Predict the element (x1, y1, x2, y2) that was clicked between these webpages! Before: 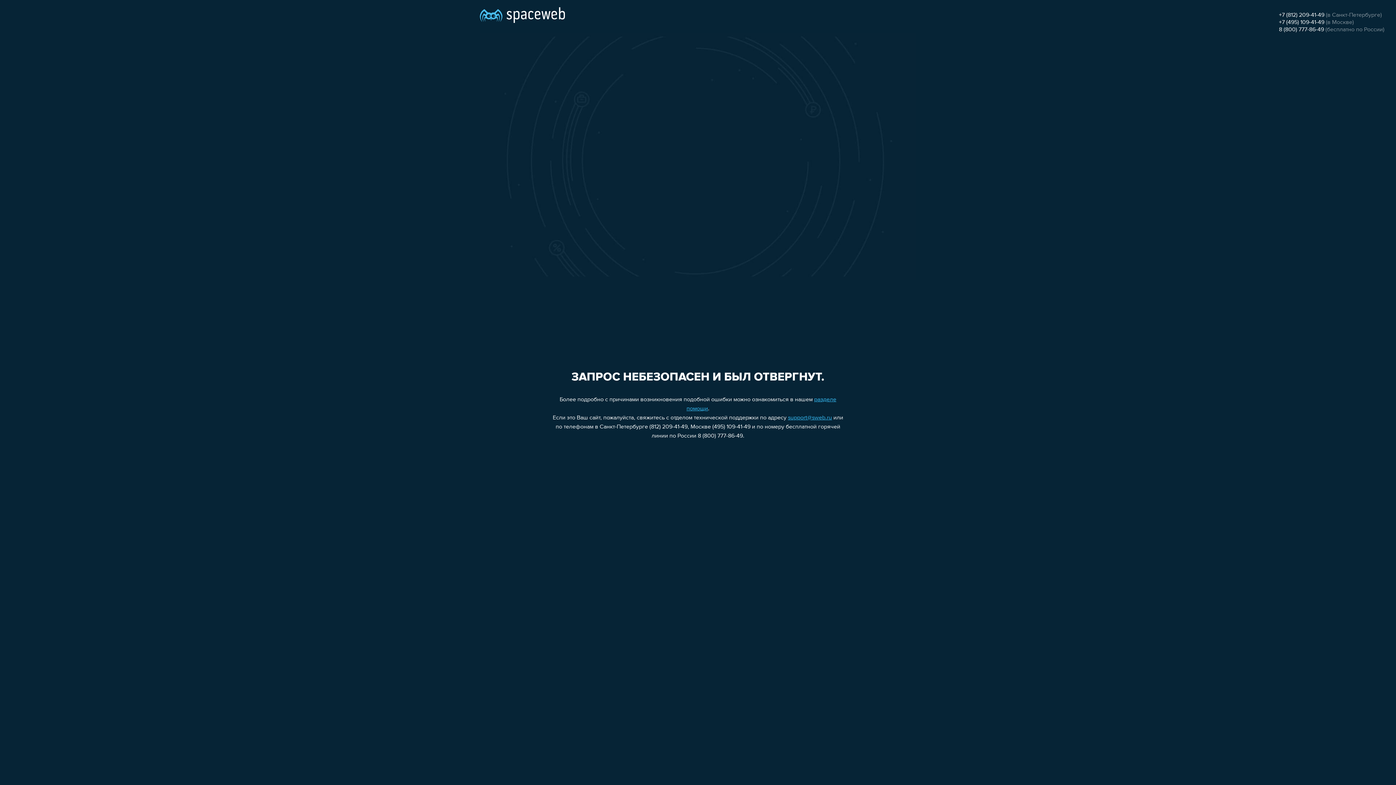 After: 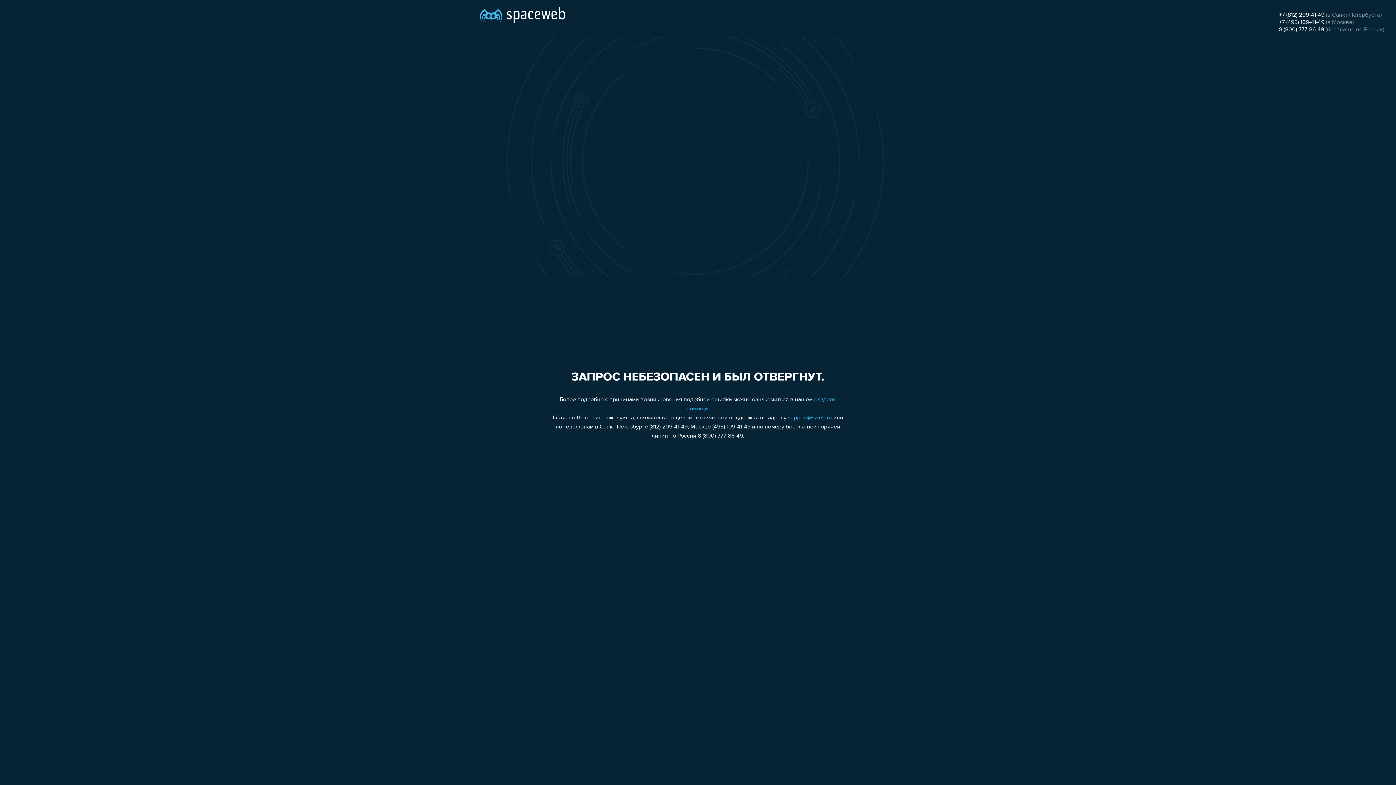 Action: label: 8 (800) 777-86-49 bbox: (1279, 26, 1324, 32)